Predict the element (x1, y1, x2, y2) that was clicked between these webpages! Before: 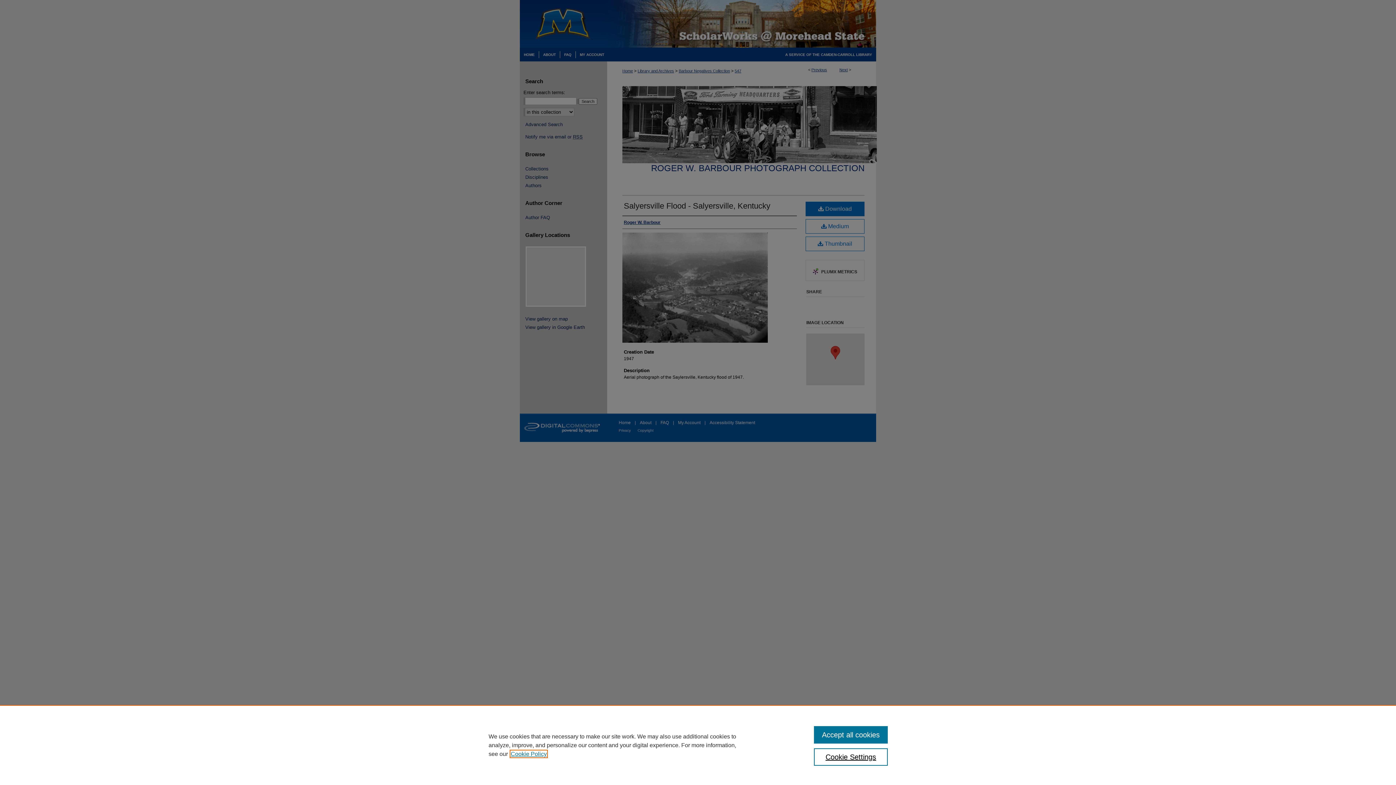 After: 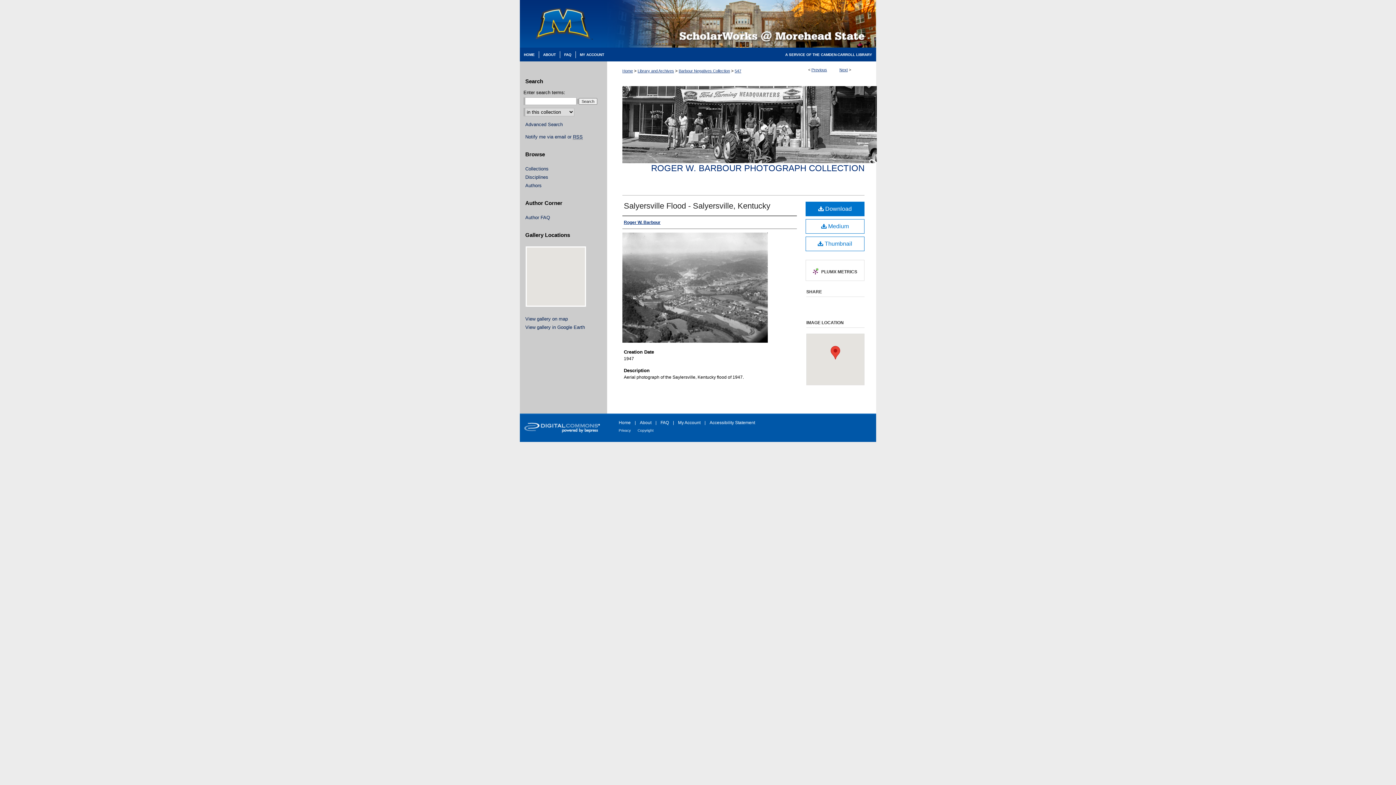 Action: label: Accept all cookies bbox: (814, 726, 887, 744)